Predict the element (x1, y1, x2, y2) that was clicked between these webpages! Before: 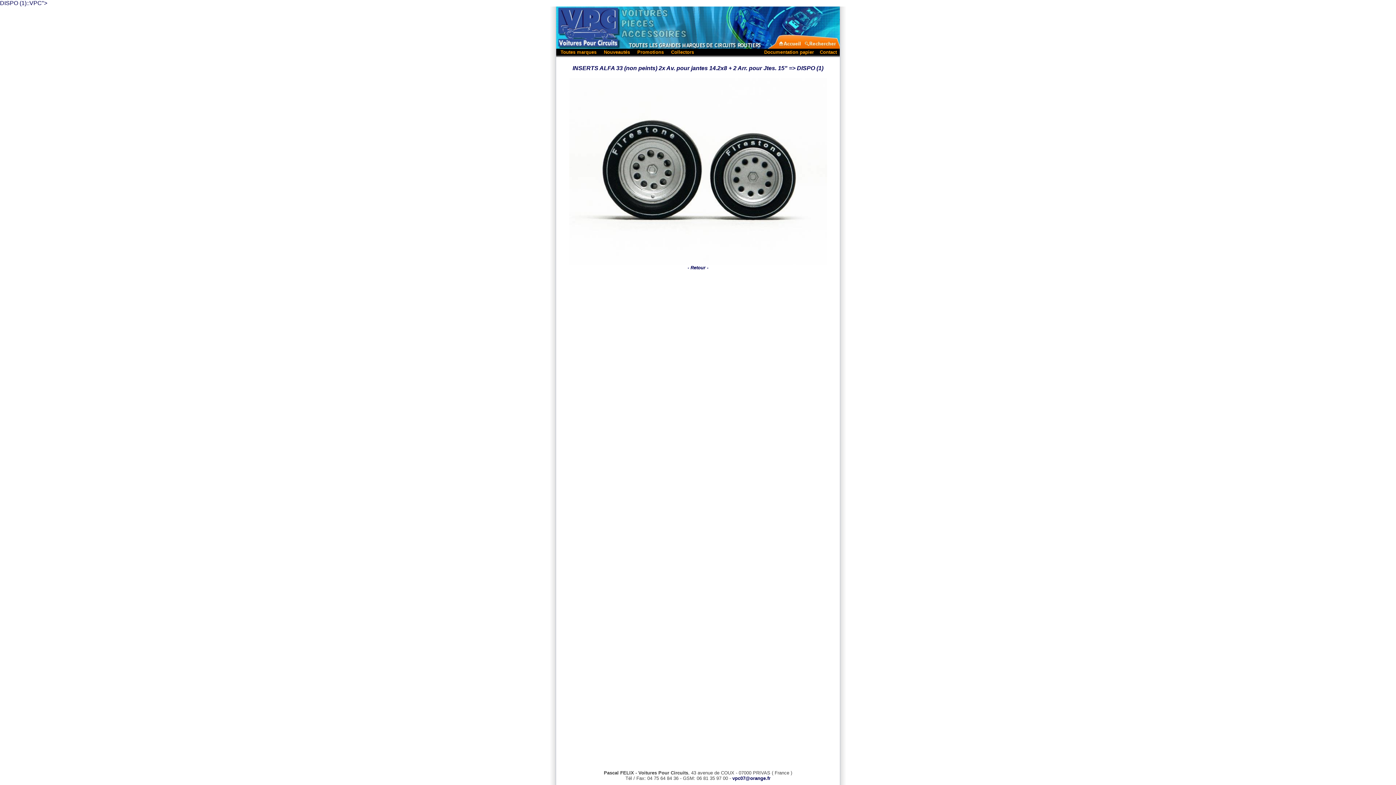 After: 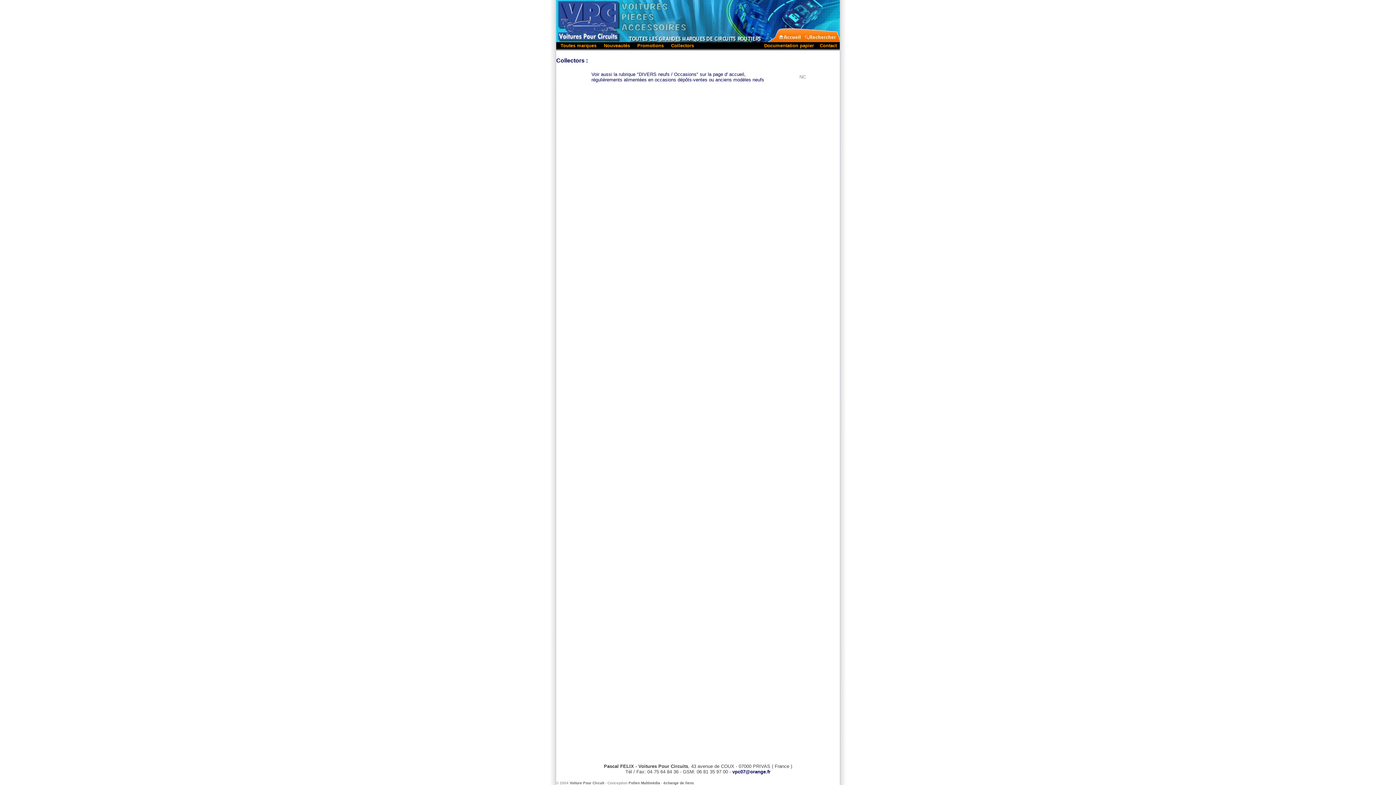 Action: label: Collectors bbox: (671, 48, 694, 54)